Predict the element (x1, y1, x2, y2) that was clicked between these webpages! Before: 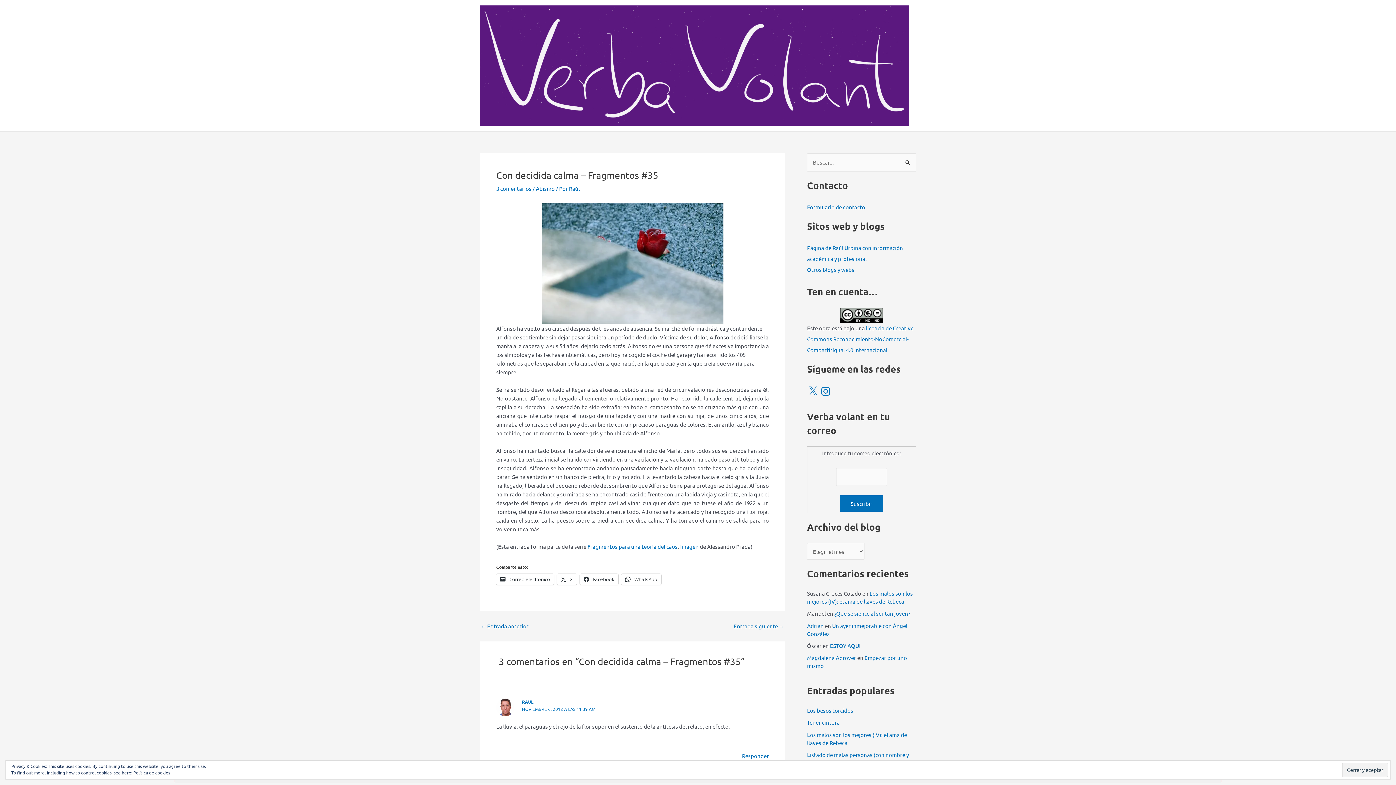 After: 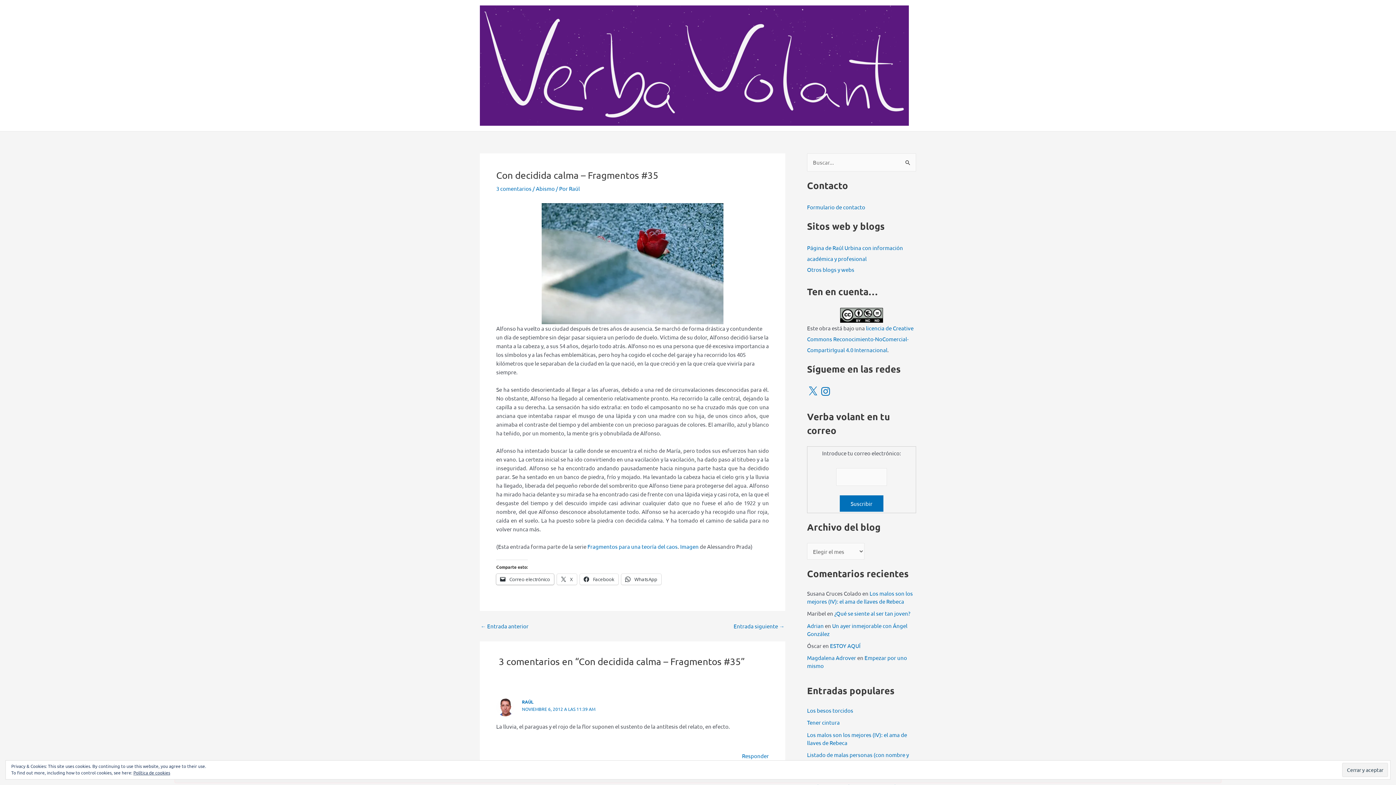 Action: bbox: (496, 574, 554, 585) label:  Correo electrónico